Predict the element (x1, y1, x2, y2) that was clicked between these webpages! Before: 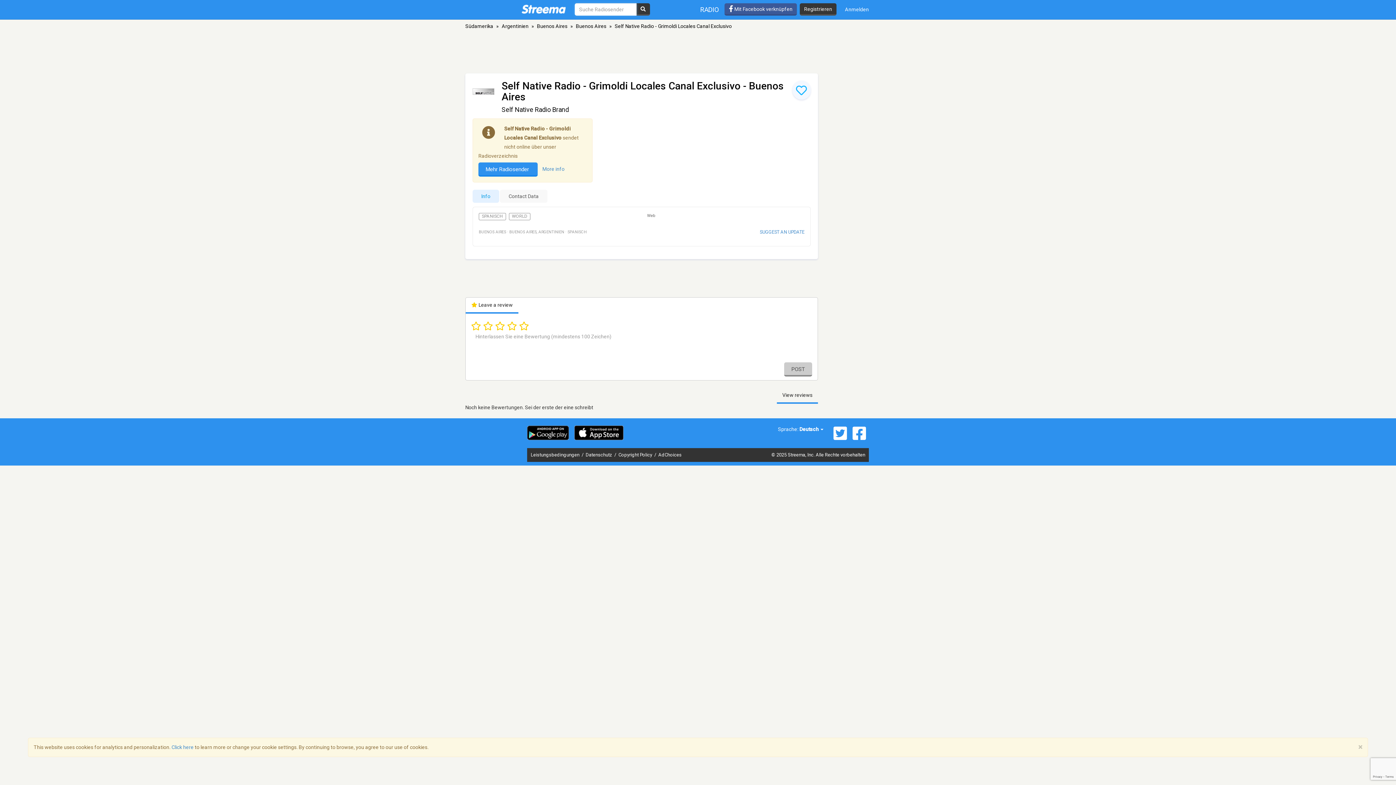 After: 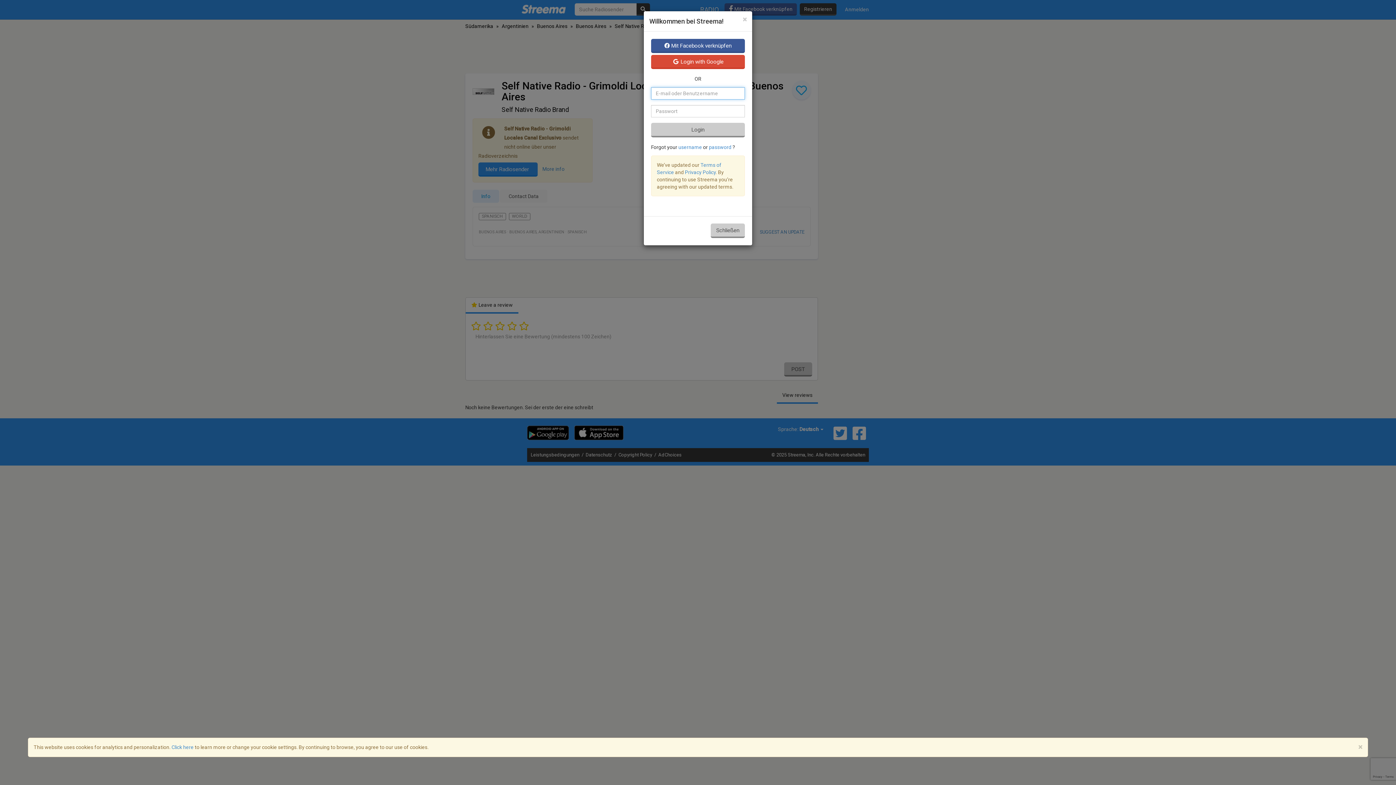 Action: bbox: (839, 0, 874, 19) label: Anmelden